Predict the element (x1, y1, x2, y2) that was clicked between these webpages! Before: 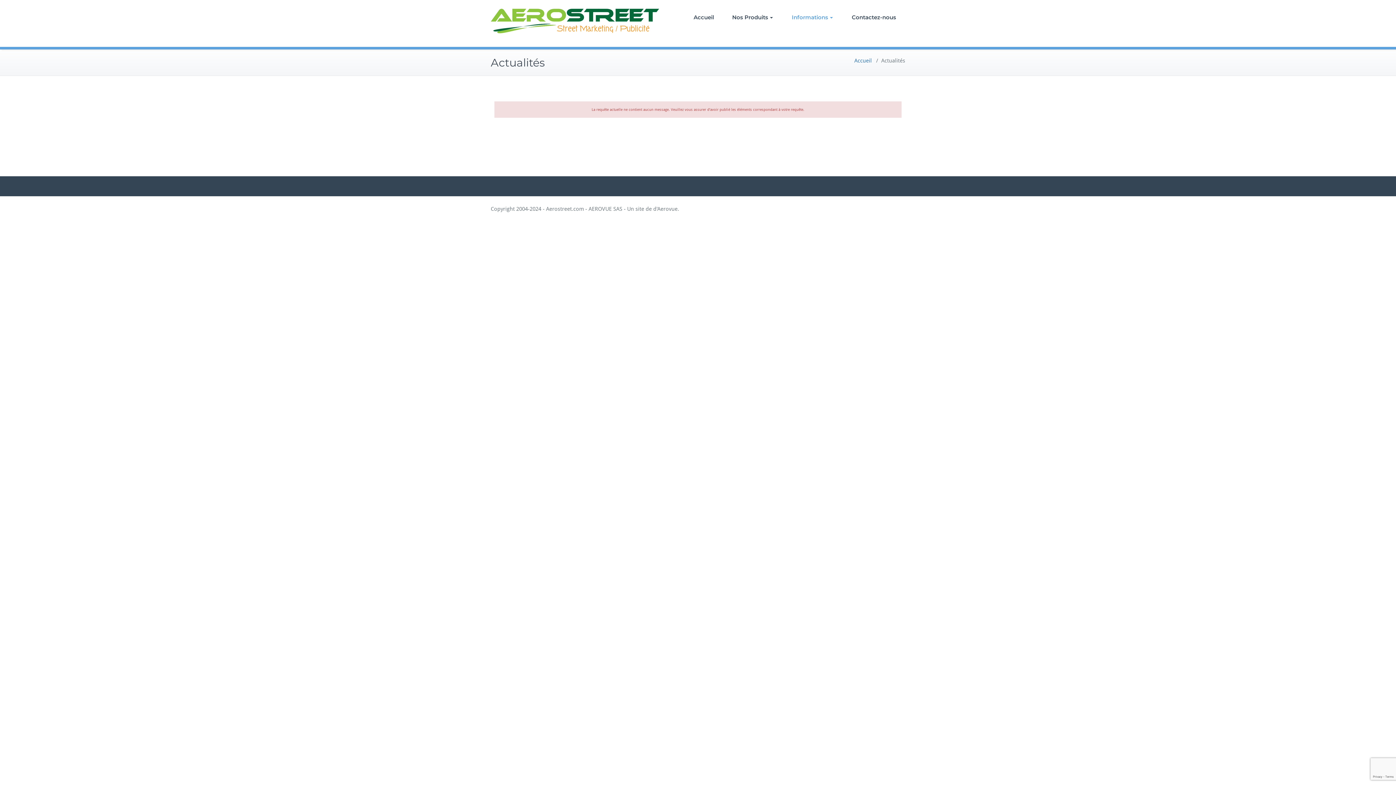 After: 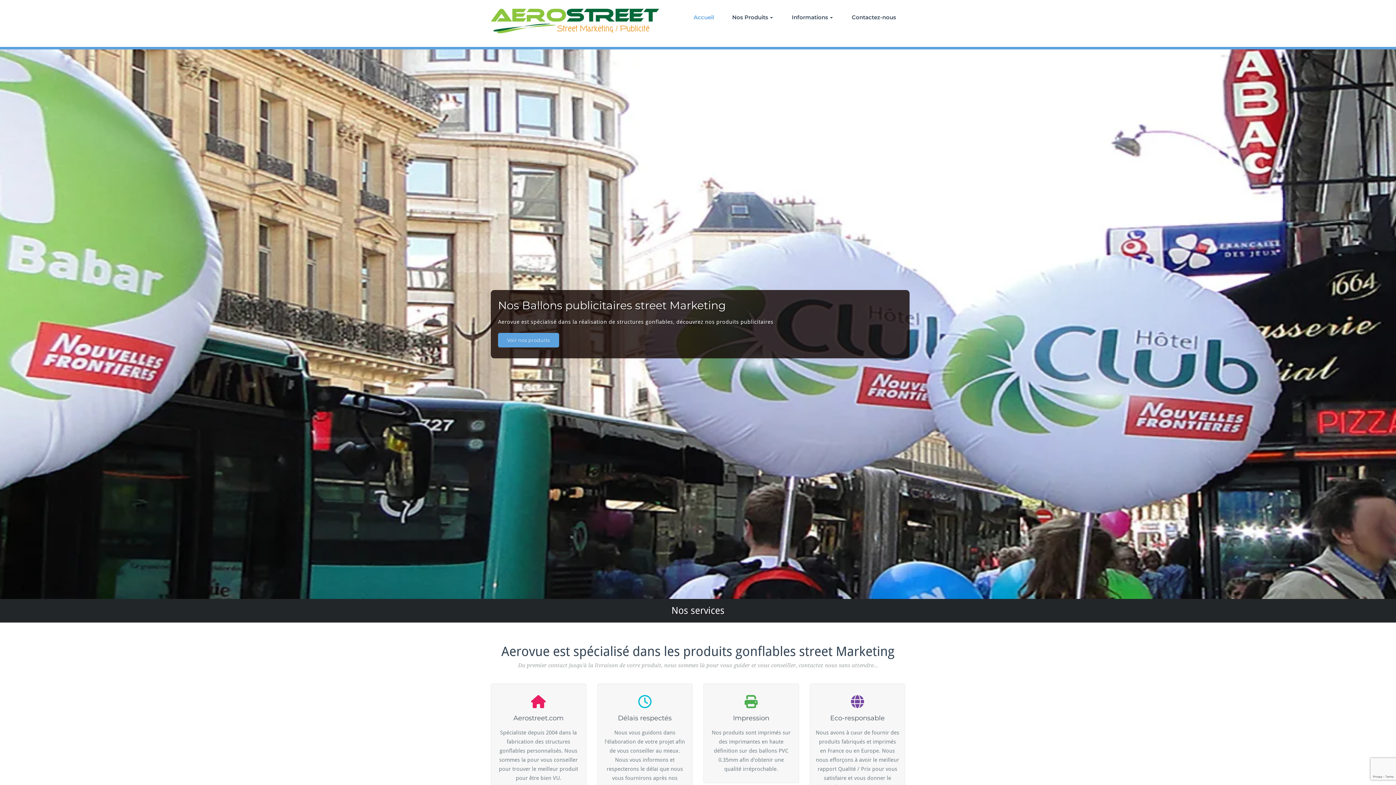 Action: label: Accueil bbox: (854, 57, 872, 63)